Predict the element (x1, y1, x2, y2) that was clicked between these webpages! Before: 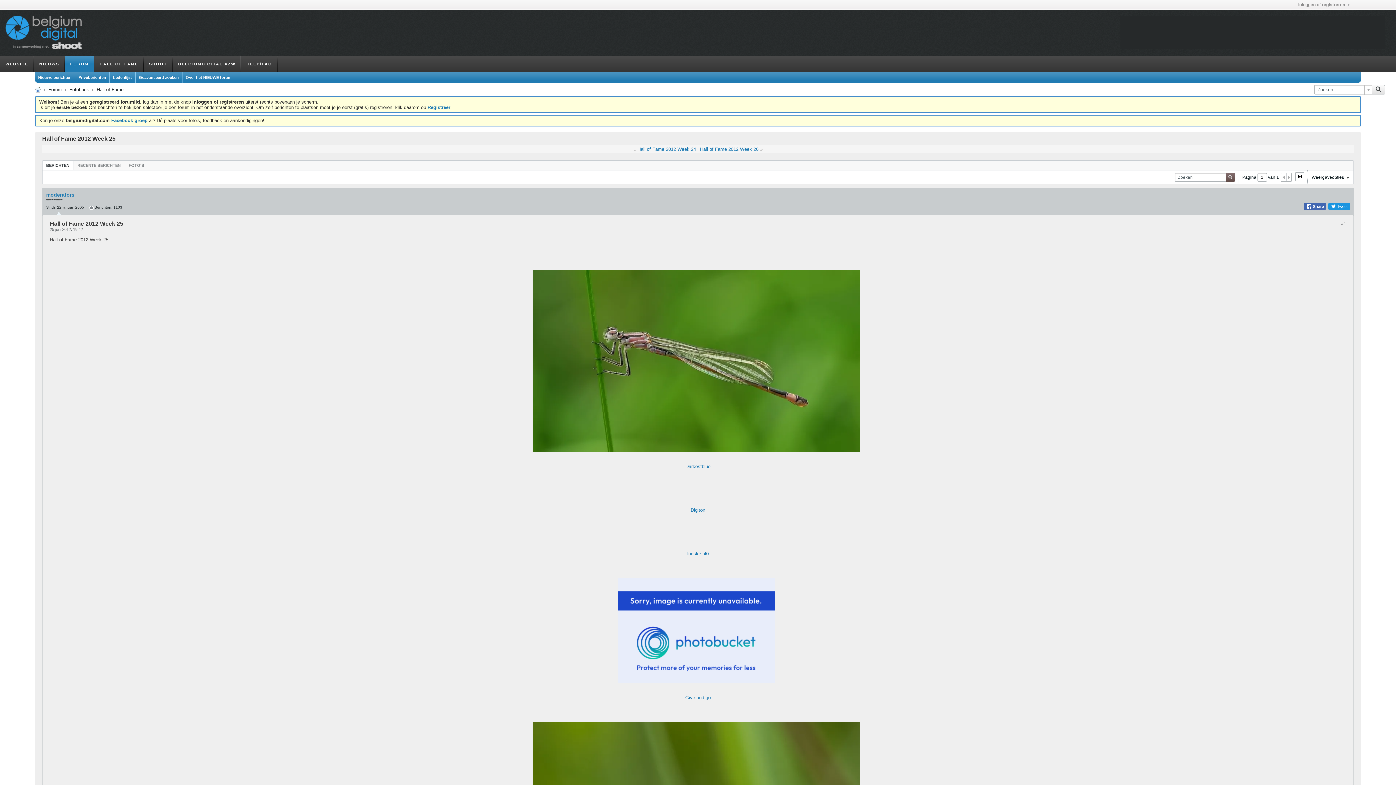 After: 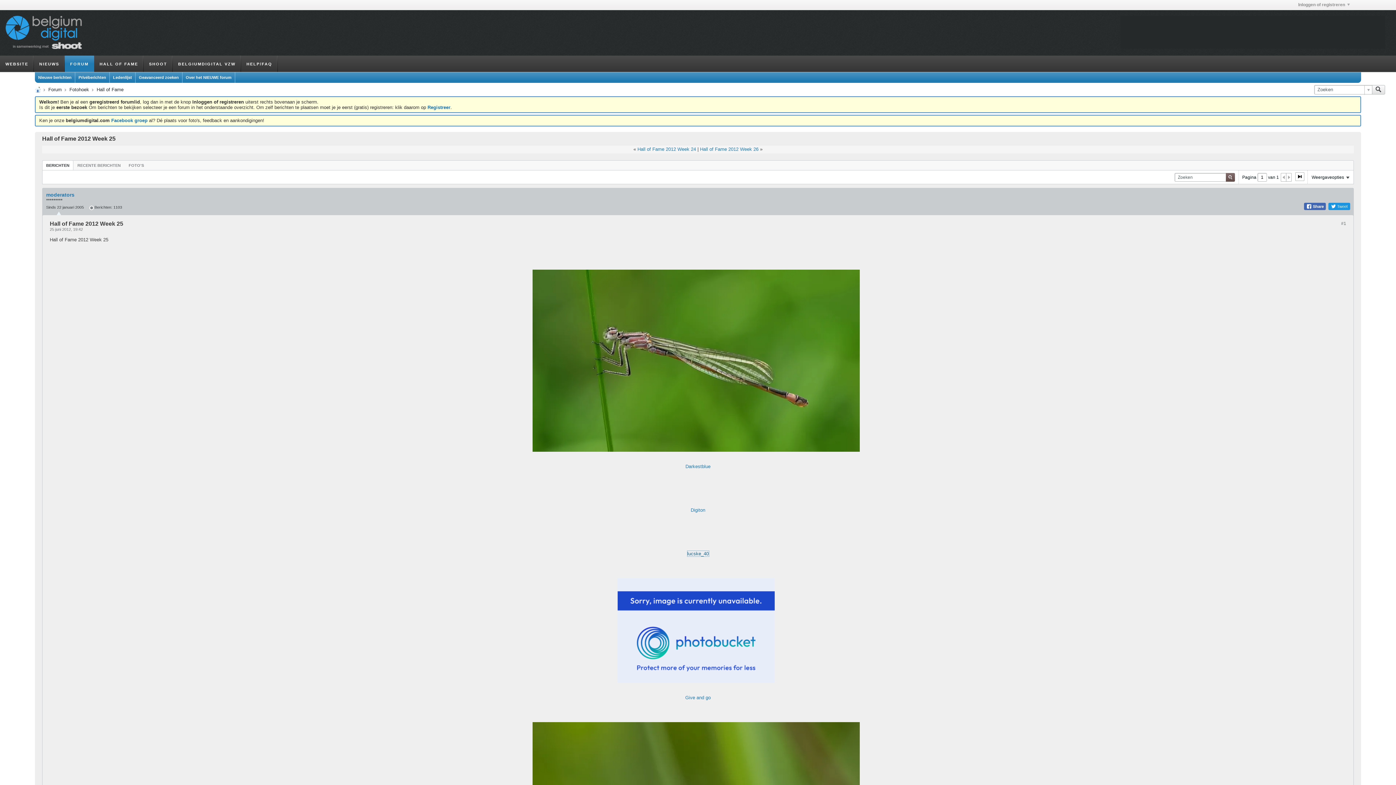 Action: bbox: (687, 551, 708, 556) label: lucske_40